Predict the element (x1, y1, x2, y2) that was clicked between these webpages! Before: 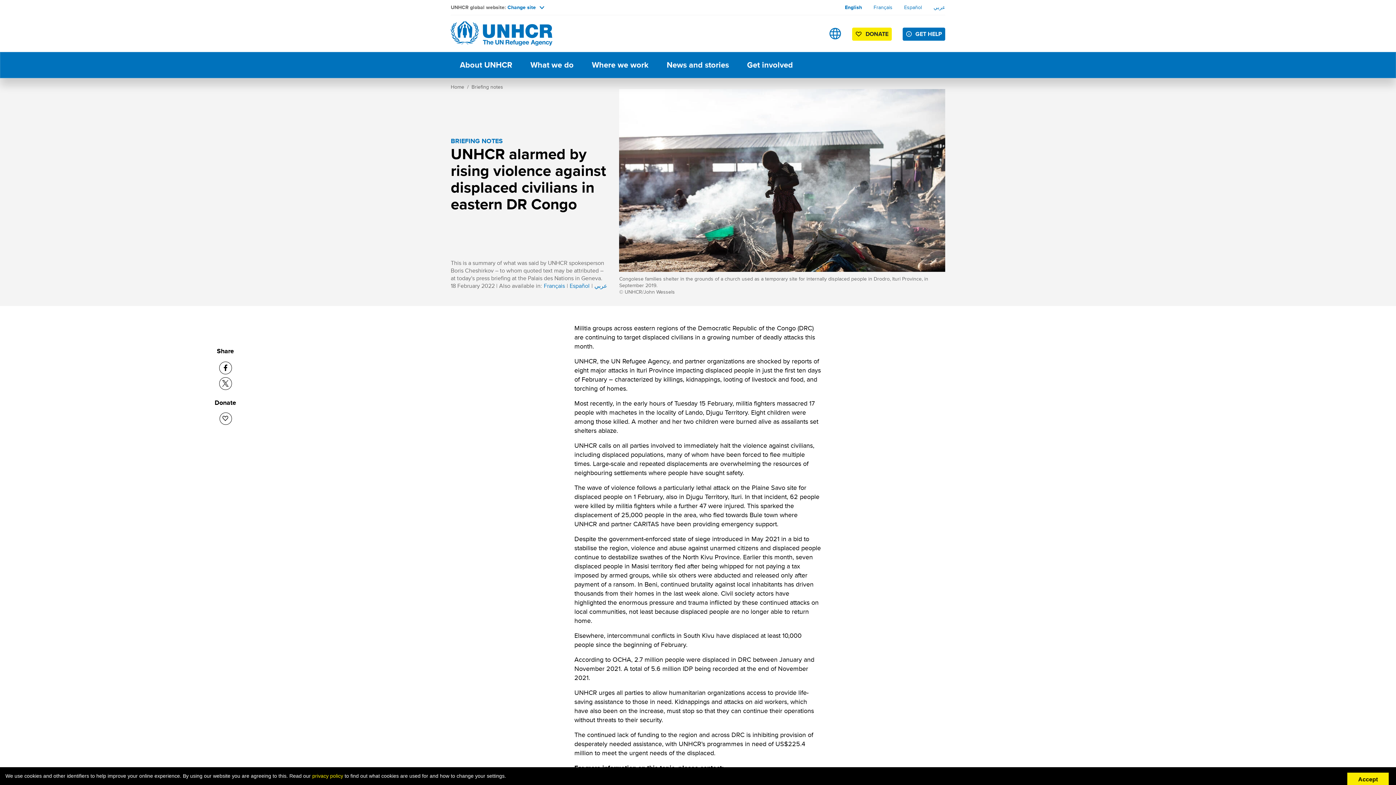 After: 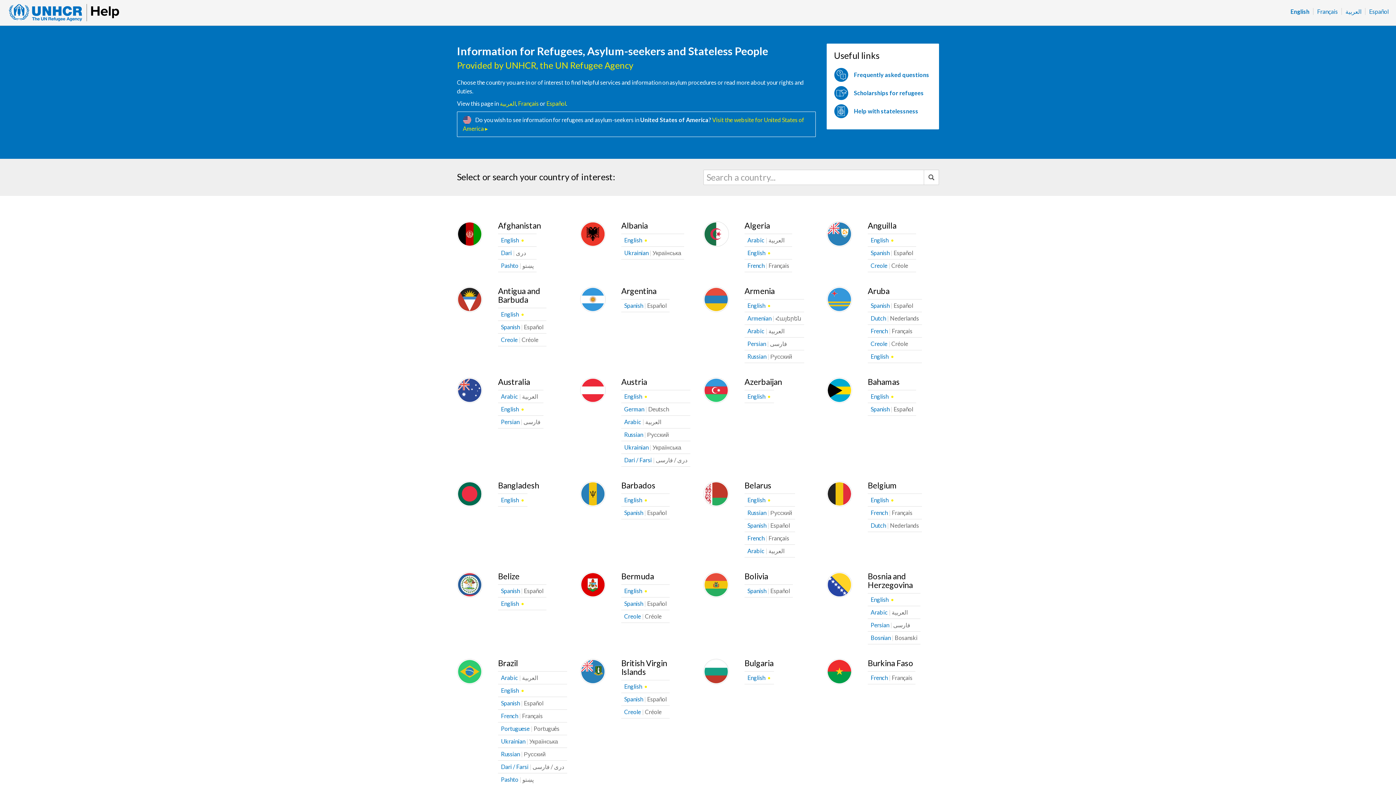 Action: label: GET HELP bbox: (902, 27, 945, 40)